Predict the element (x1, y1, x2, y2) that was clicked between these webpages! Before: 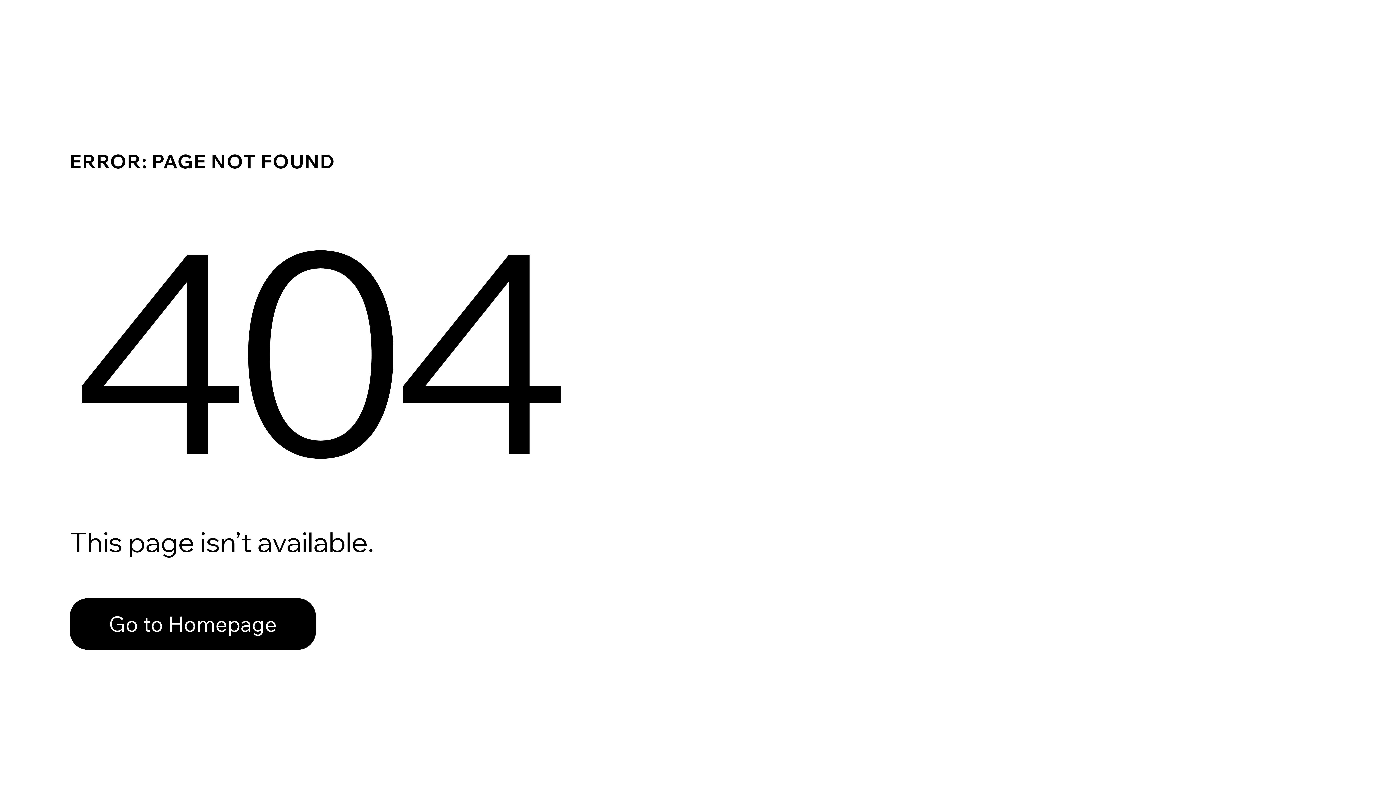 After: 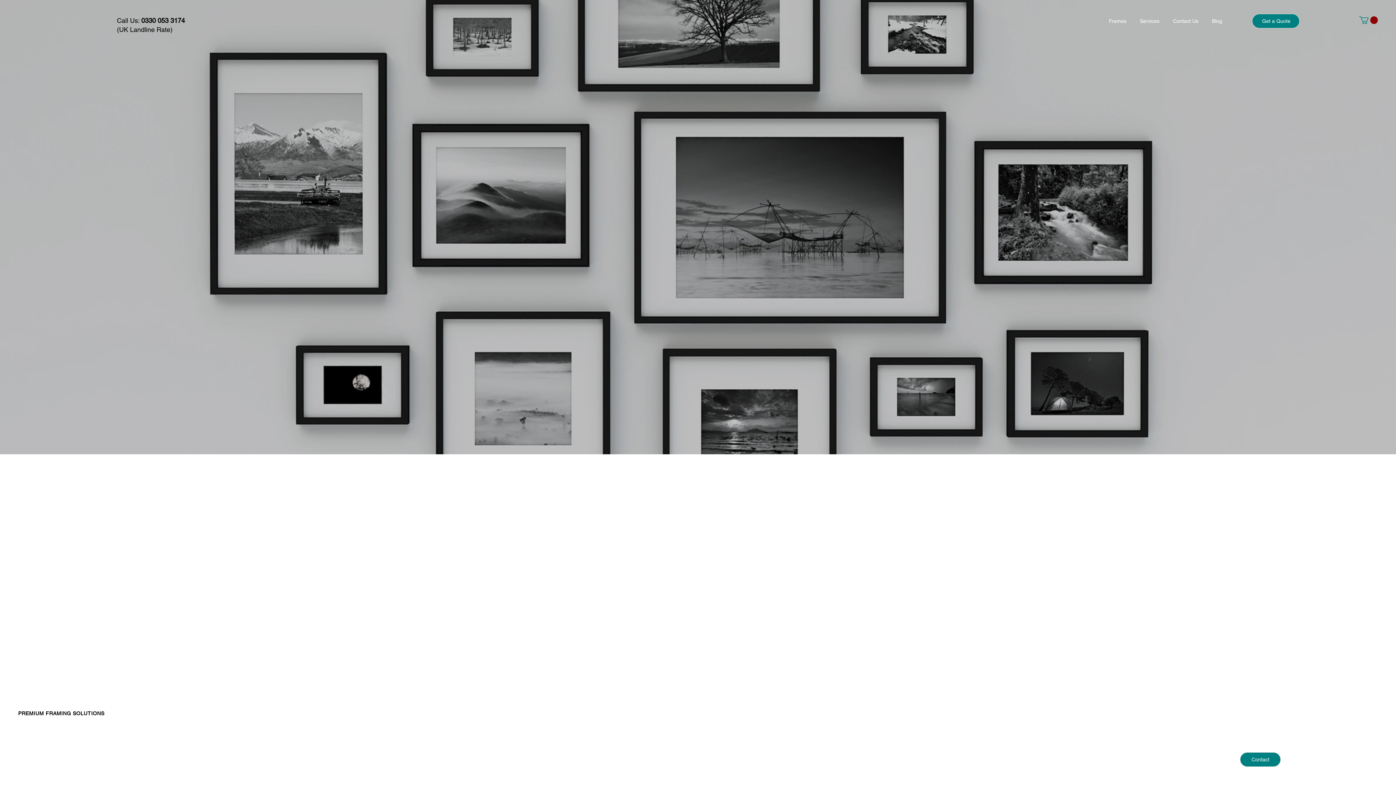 Action: label: Go to Homepage bbox: (69, 598, 316, 650)